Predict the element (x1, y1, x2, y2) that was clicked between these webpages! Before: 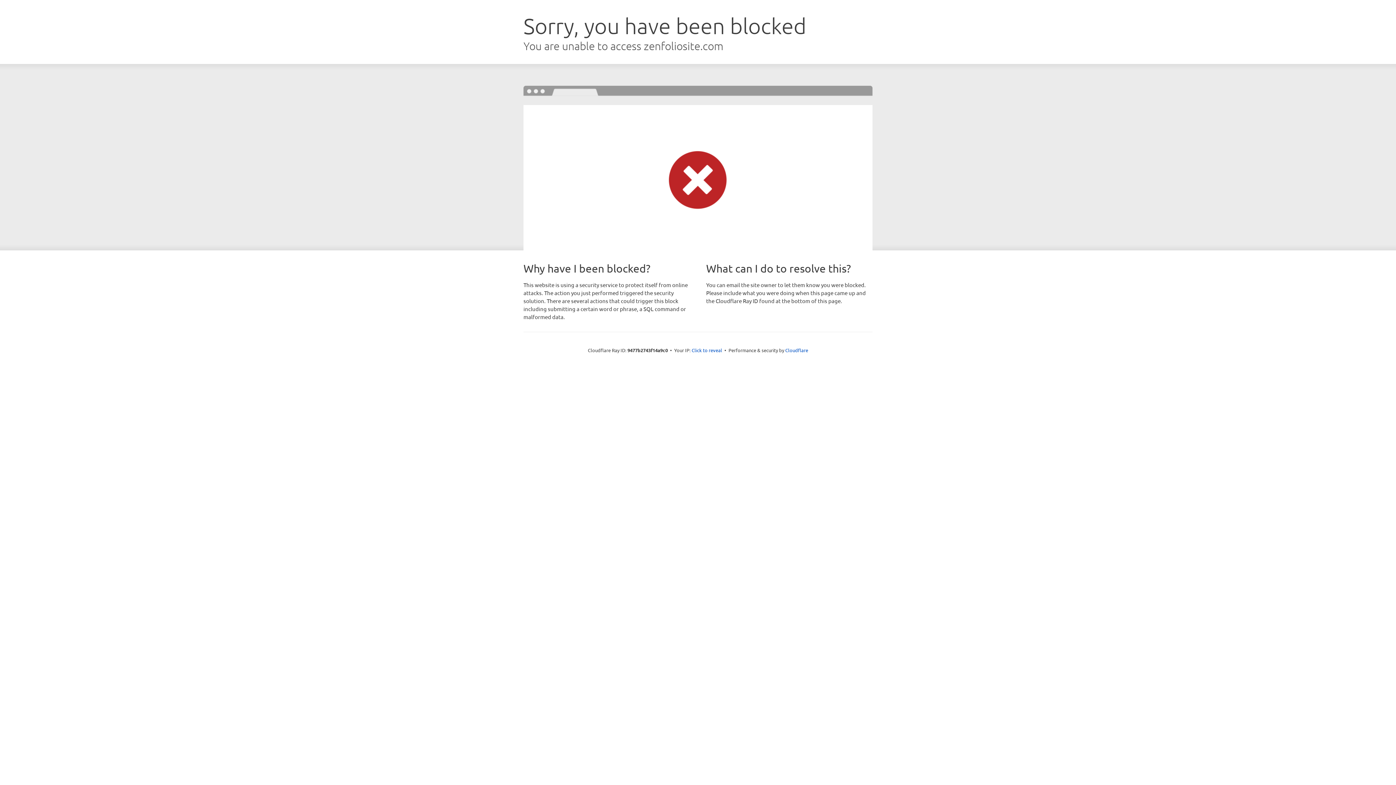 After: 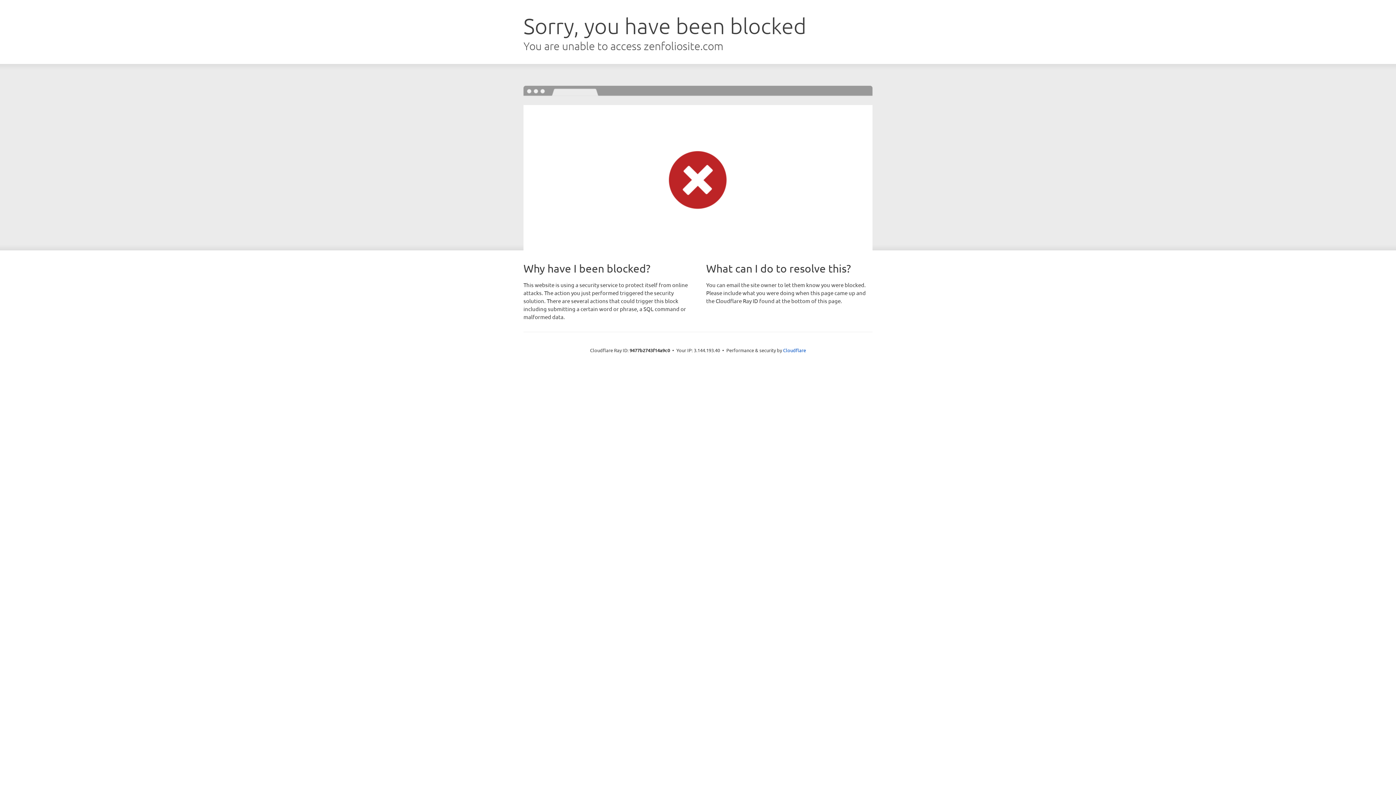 Action: label: Click to reveal bbox: (691, 346, 722, 353)